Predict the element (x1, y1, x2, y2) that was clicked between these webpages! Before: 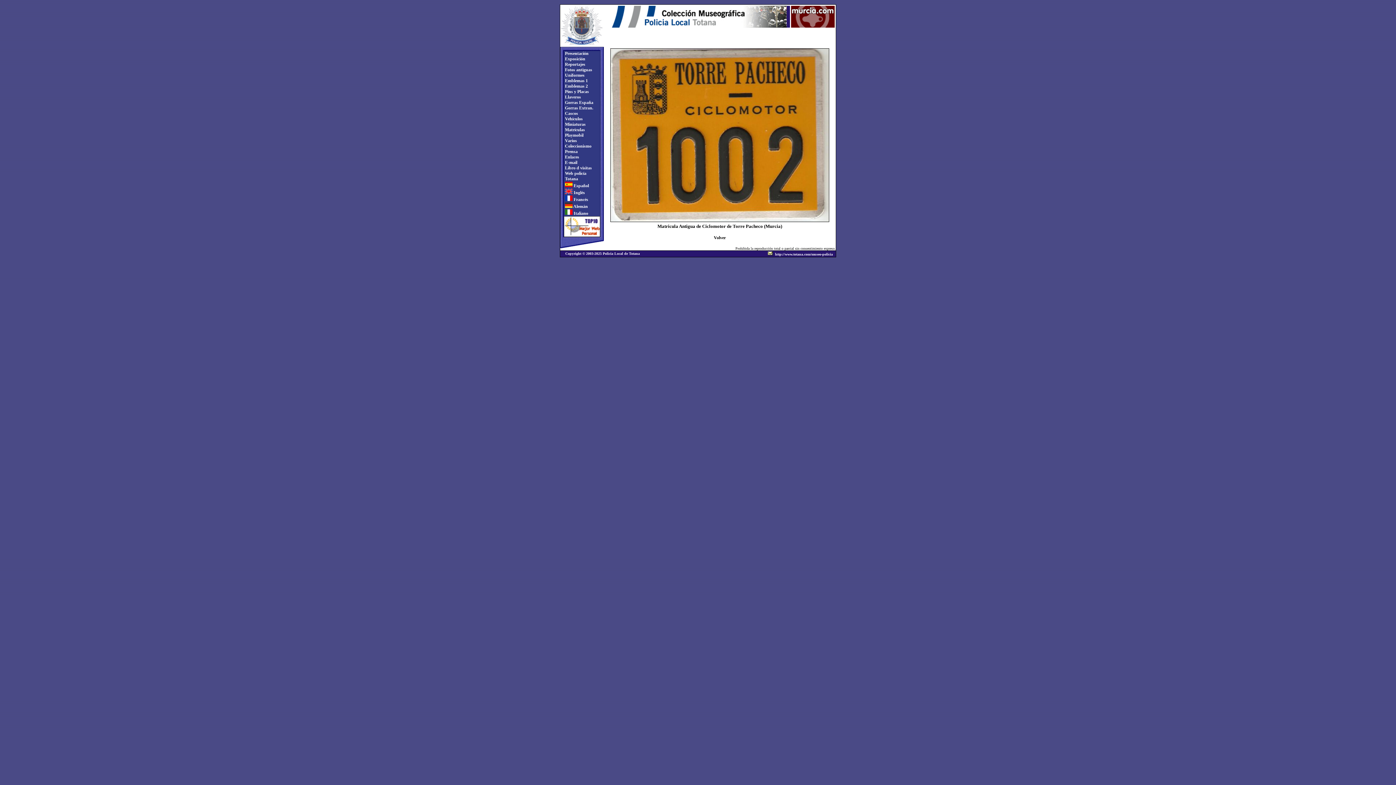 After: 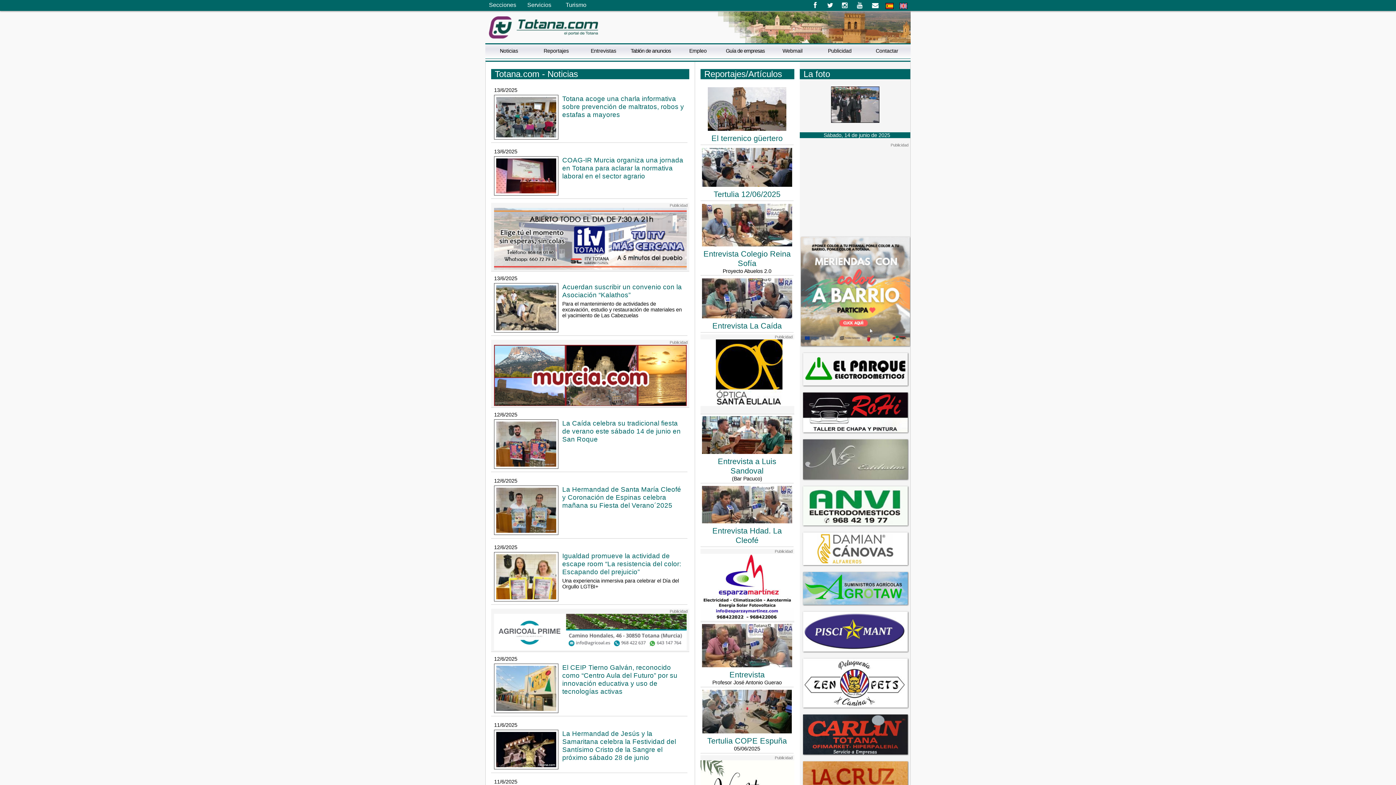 Action: label:  Totana bbox: (564, 176, 578, 181)